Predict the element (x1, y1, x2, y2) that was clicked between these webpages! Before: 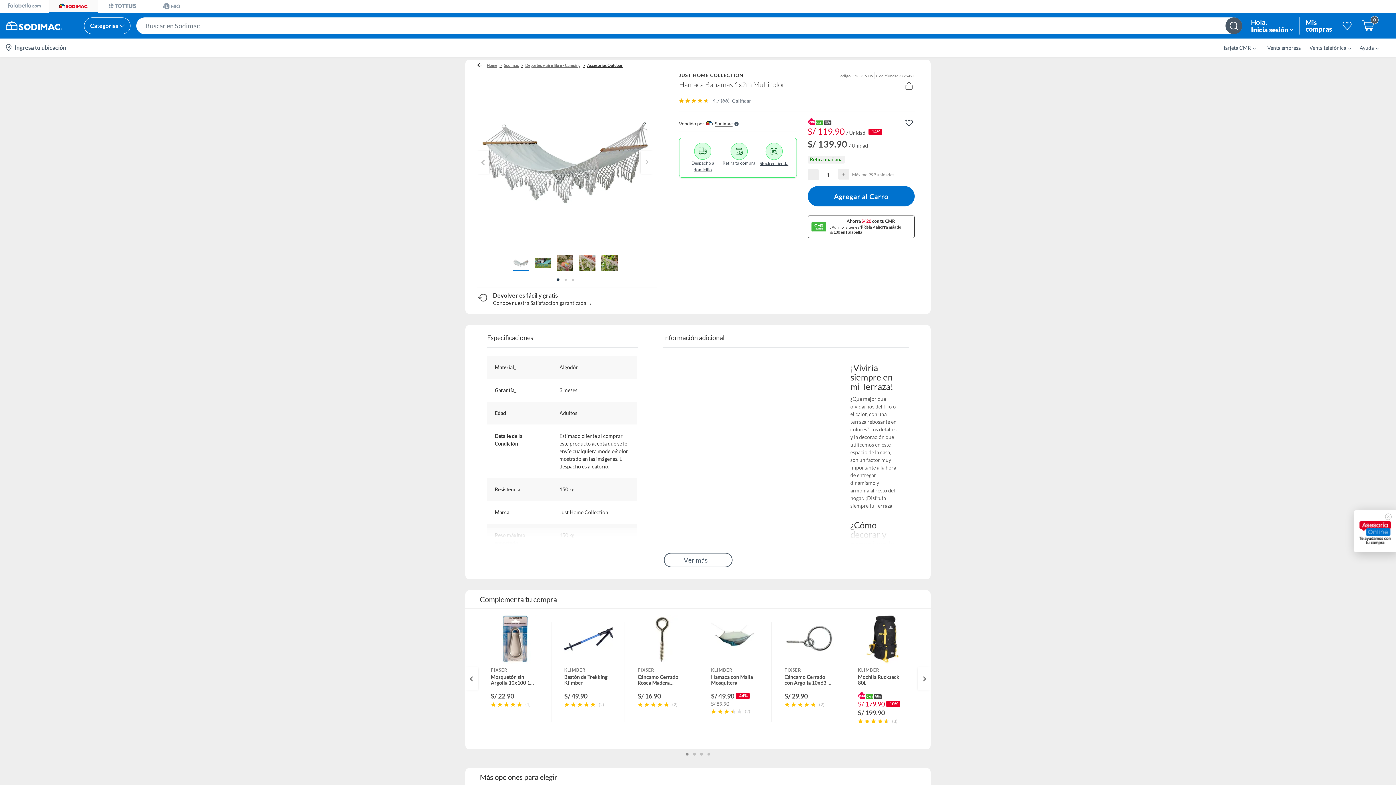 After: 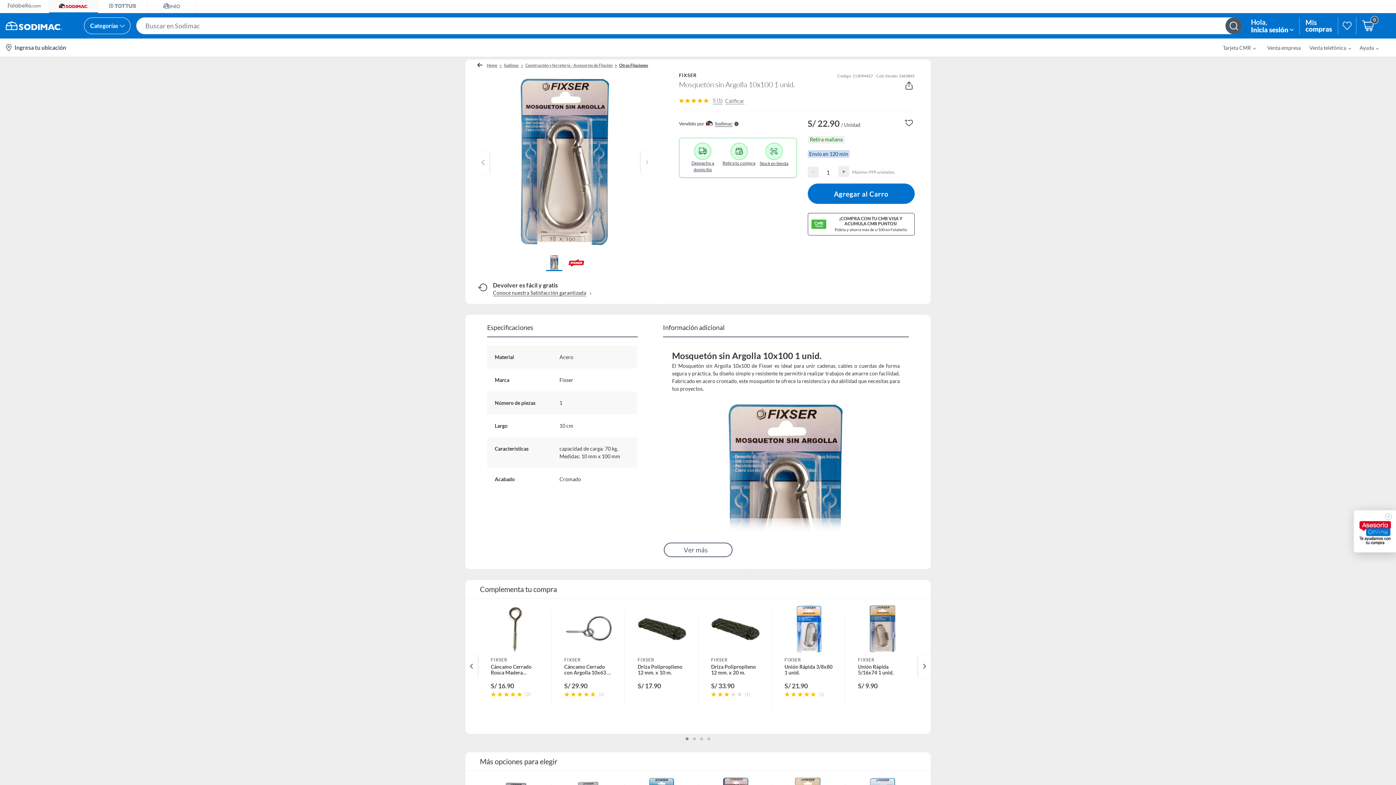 Action: bbox: (477, 614, 551, 738) label: FIXSER
Mosquetón sin Argolla 10x100 1 unid.
S/ 22.90
(1)